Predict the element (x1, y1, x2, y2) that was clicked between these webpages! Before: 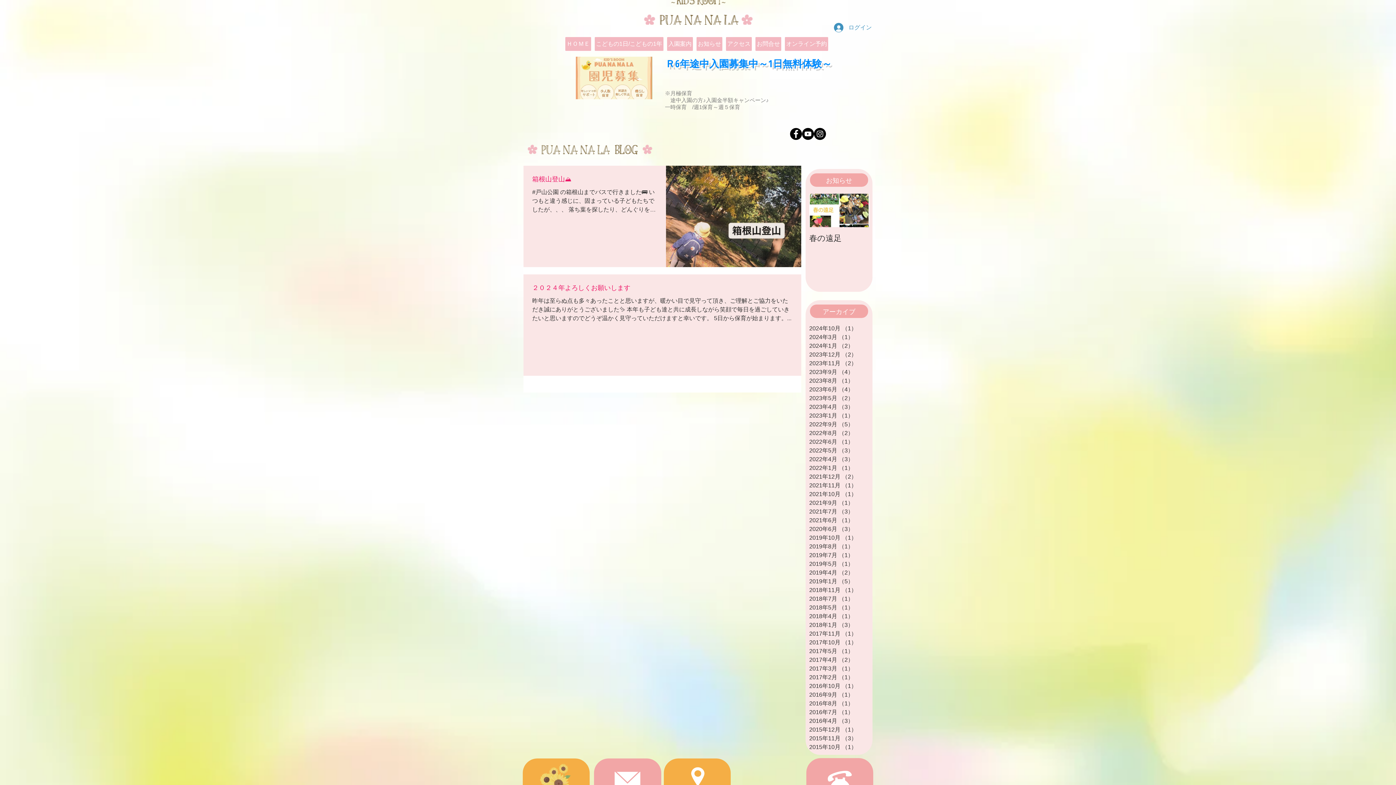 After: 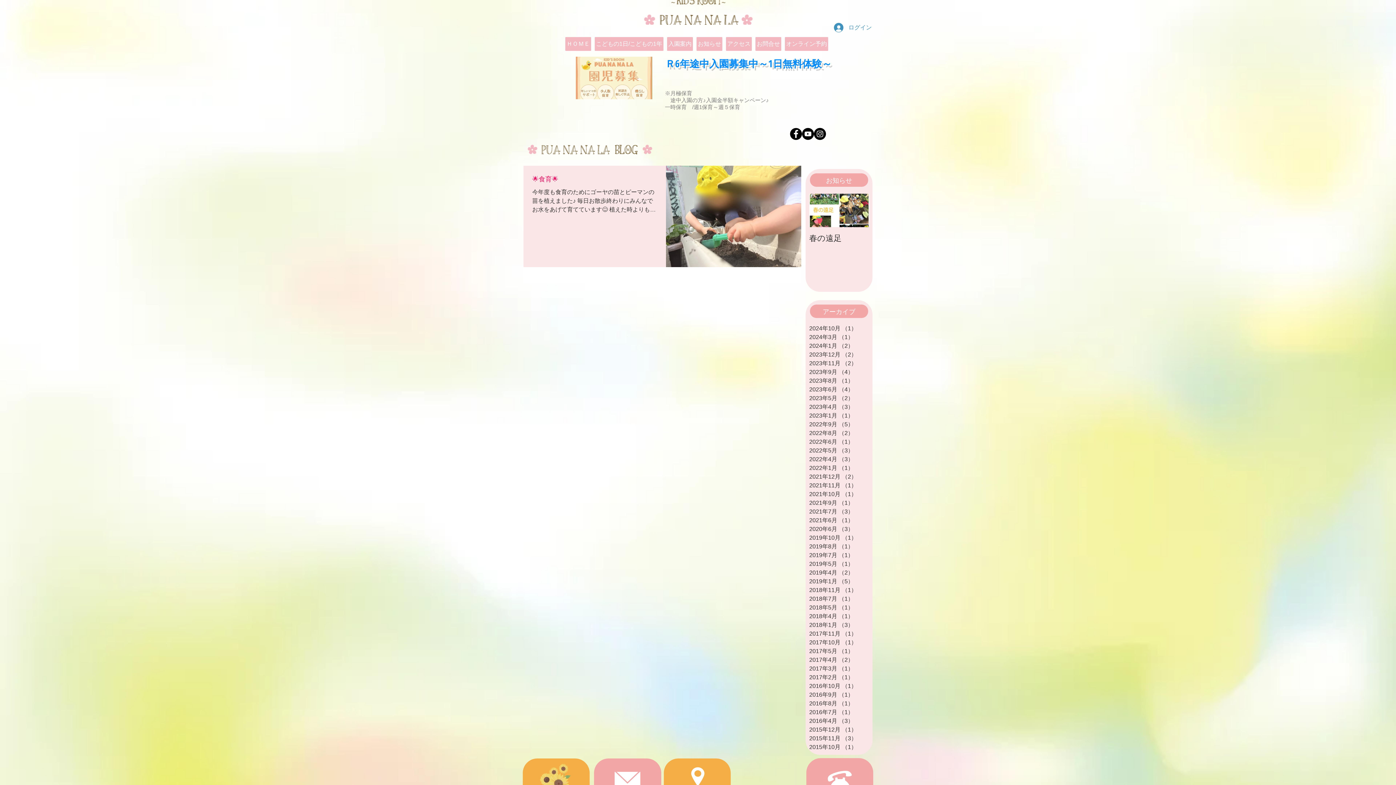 Action: label: 2022年6月 （1）
1件の記事 bbox: (809, 437, 869, 446)